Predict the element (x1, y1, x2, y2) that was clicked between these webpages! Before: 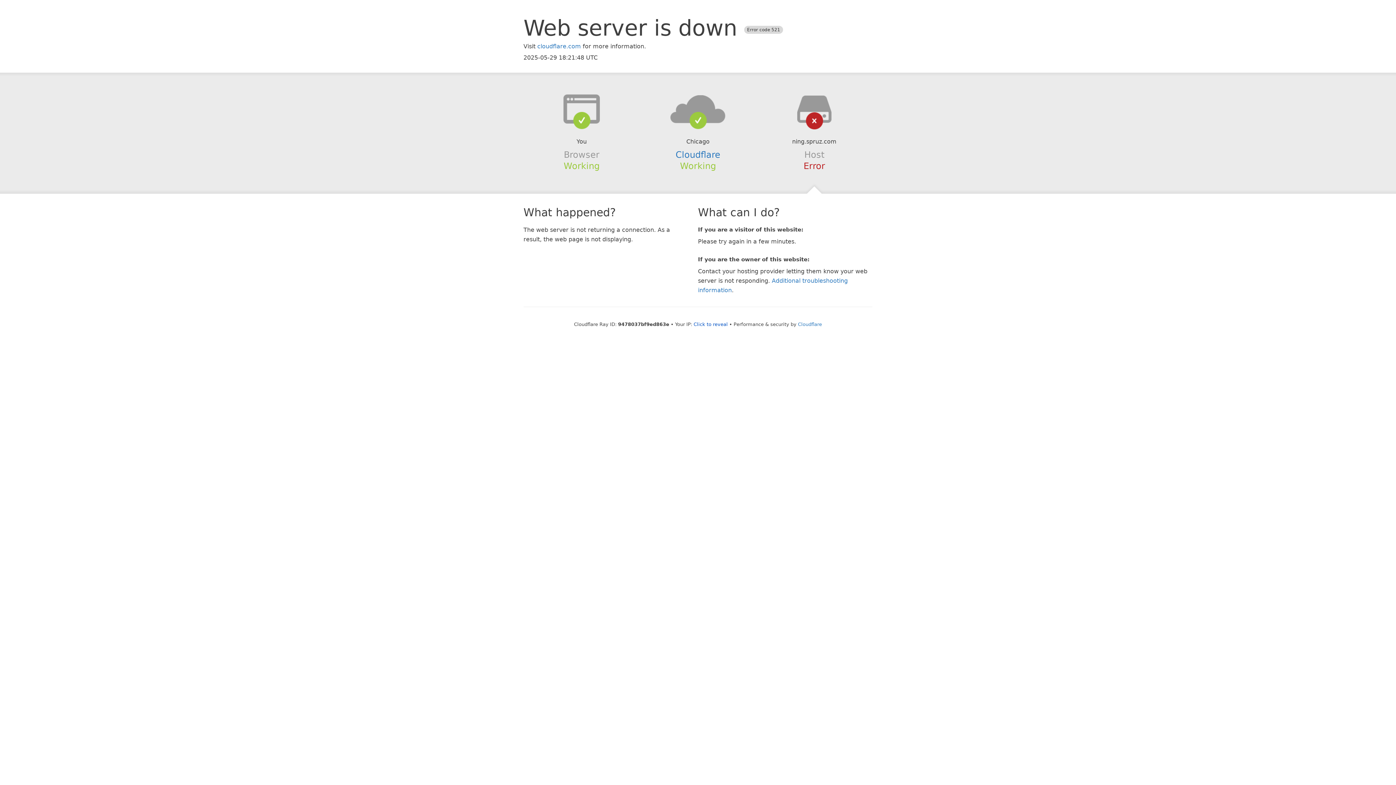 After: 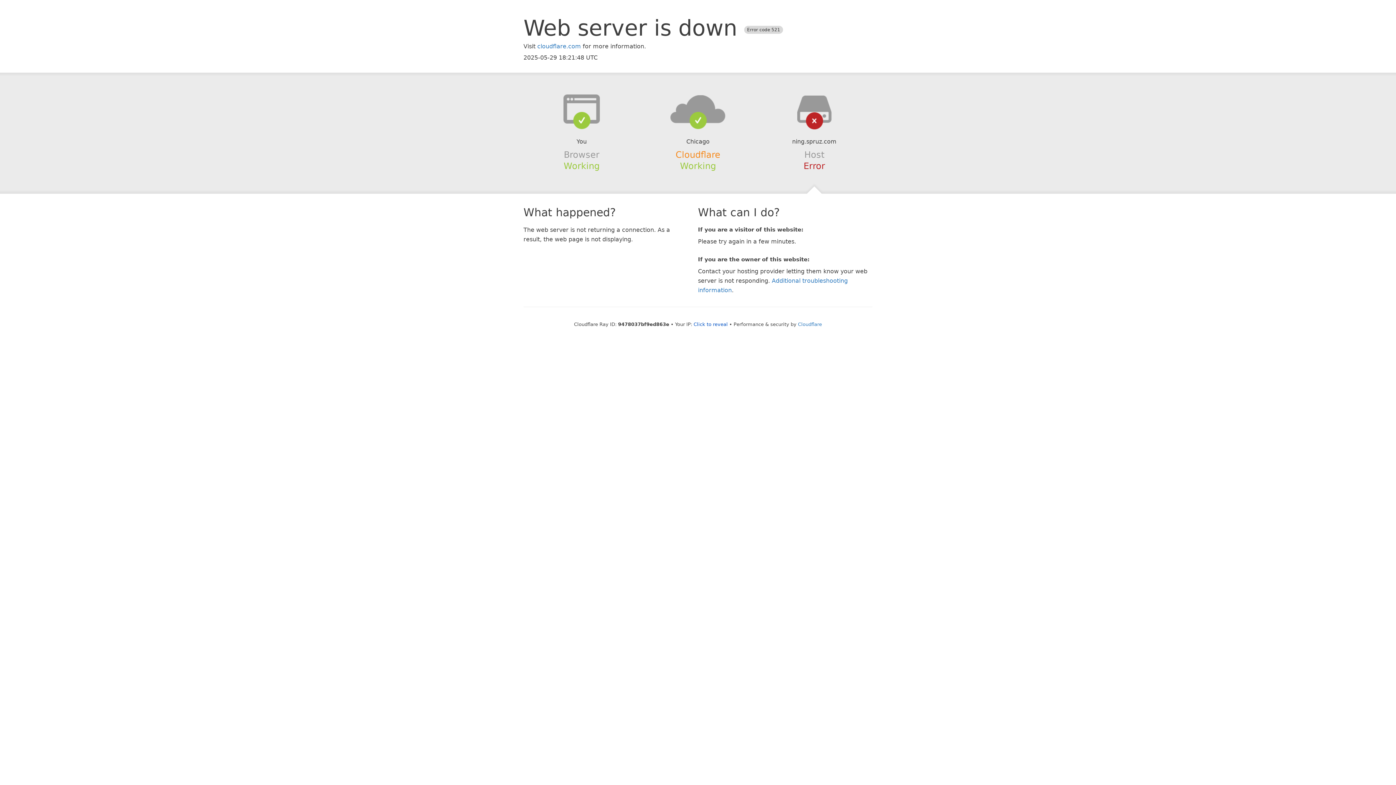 Action: label: Cloudflare bbox: (675, 149, 720, 159)